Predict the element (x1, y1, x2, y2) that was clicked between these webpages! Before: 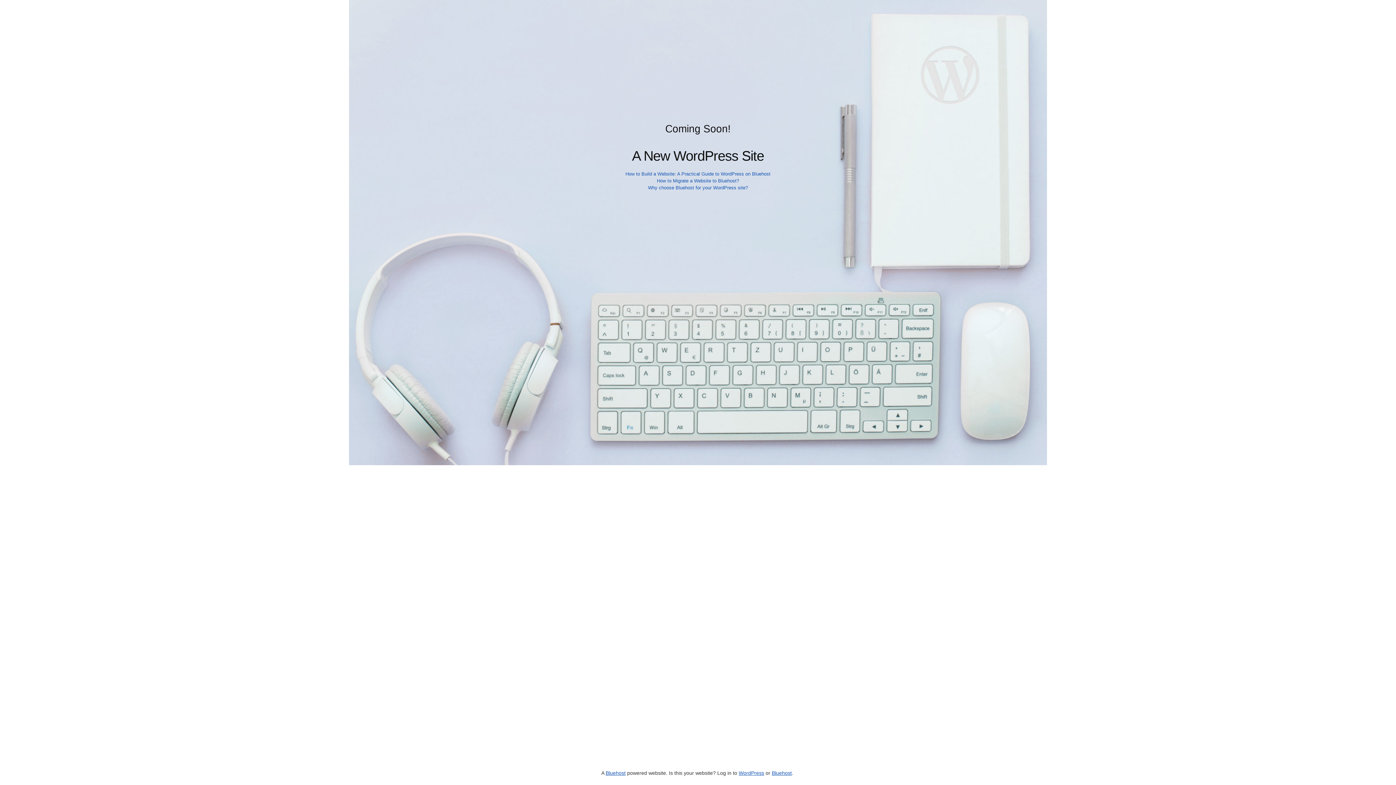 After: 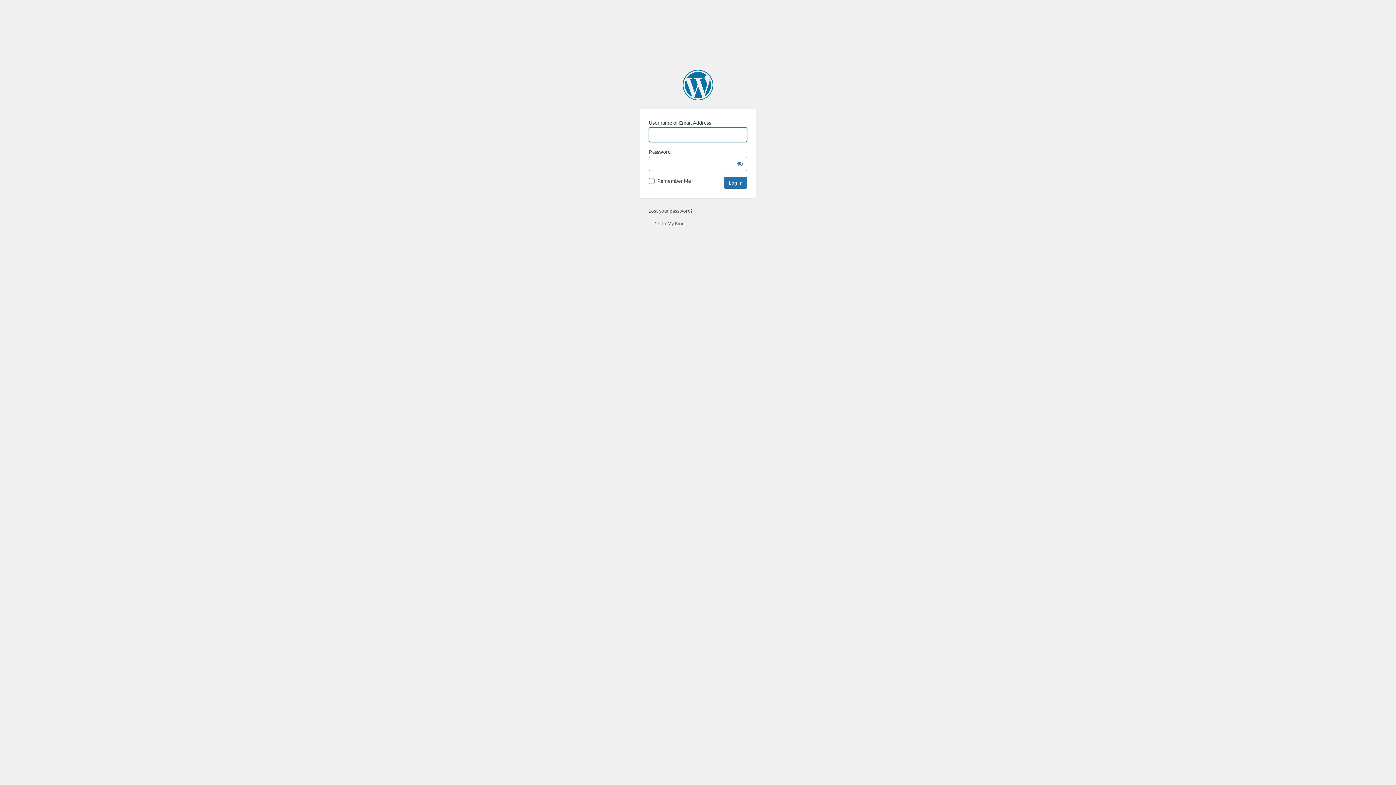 Action: label: WordPress bbox: (738, 770, 764, 776)